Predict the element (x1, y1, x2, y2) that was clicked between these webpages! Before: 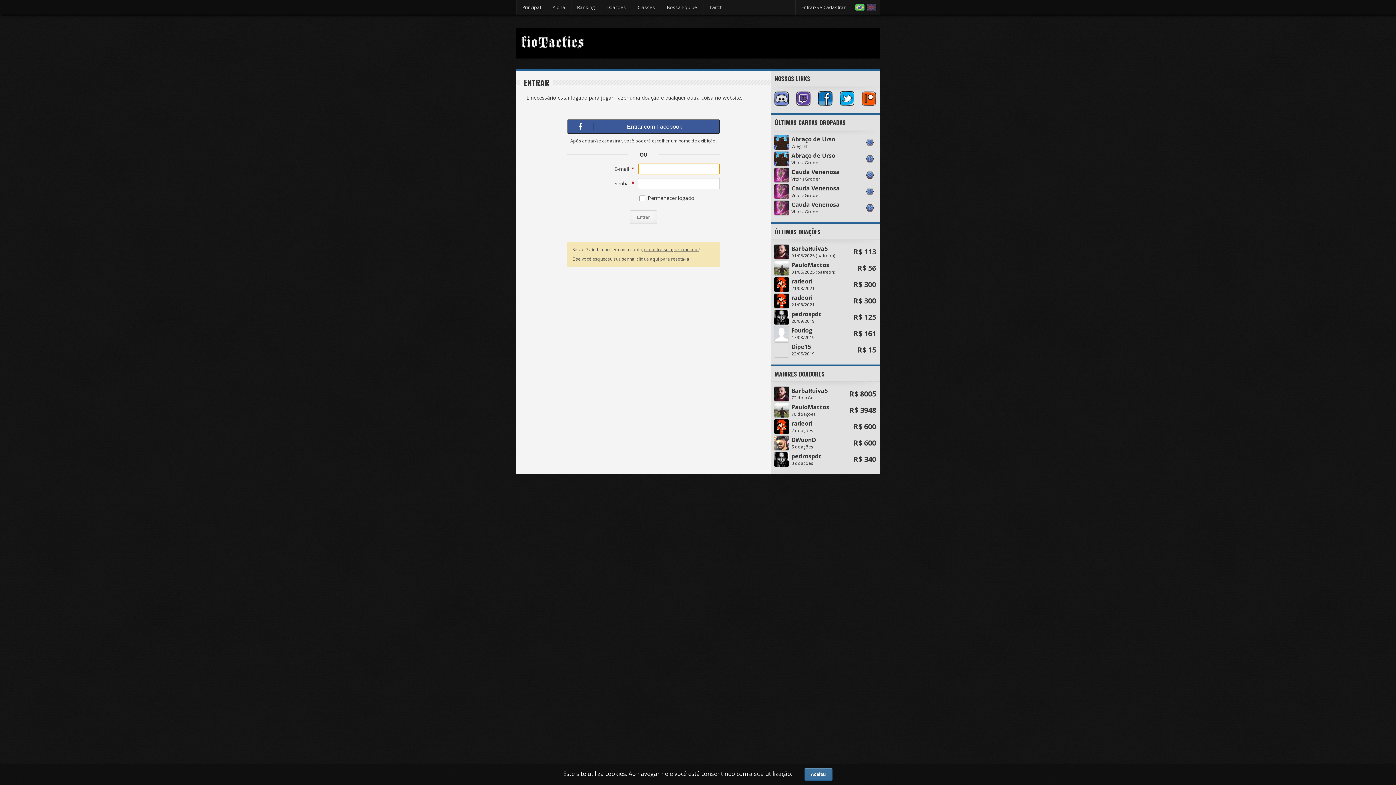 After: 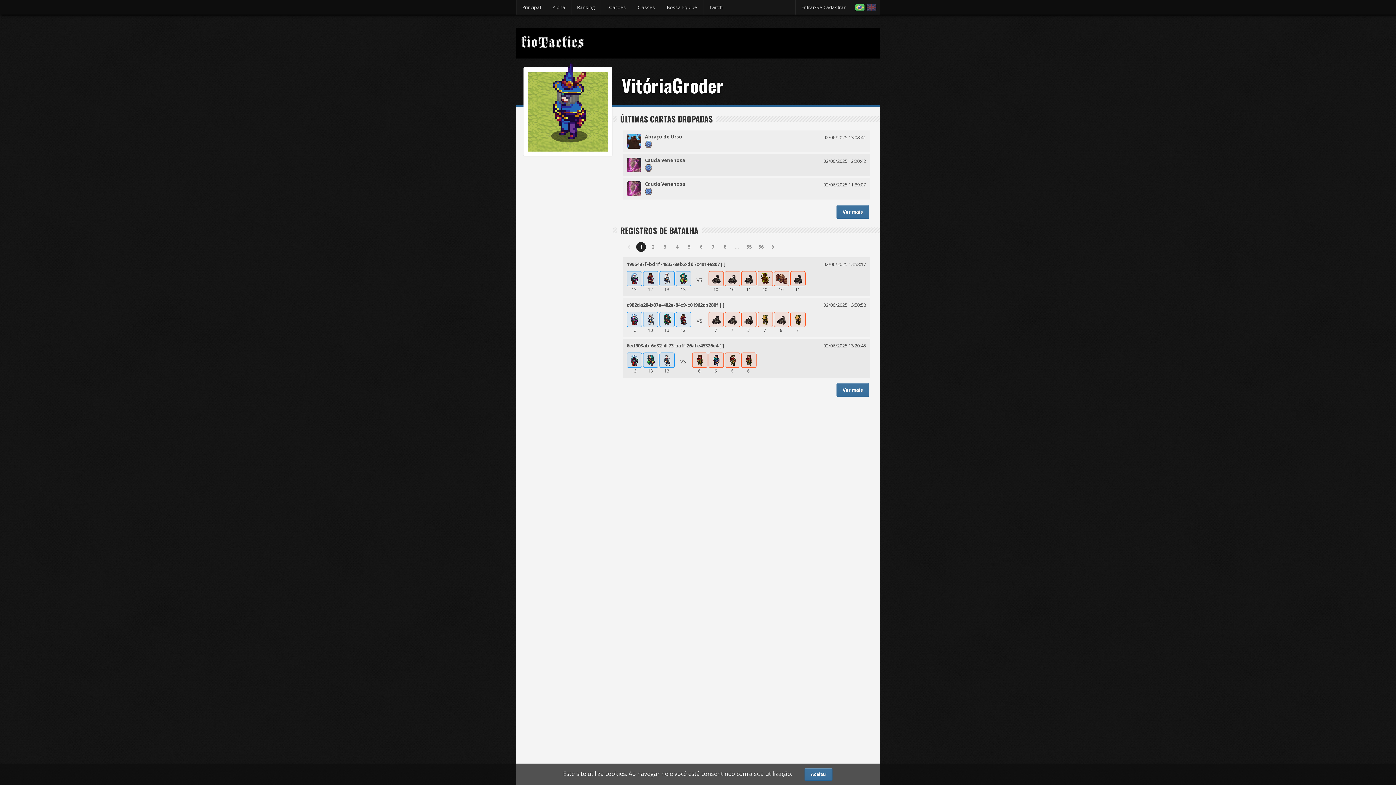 Action: label: Cauda Venenosa
VitóriaGroder bbox: (774, 200, 876, 215)